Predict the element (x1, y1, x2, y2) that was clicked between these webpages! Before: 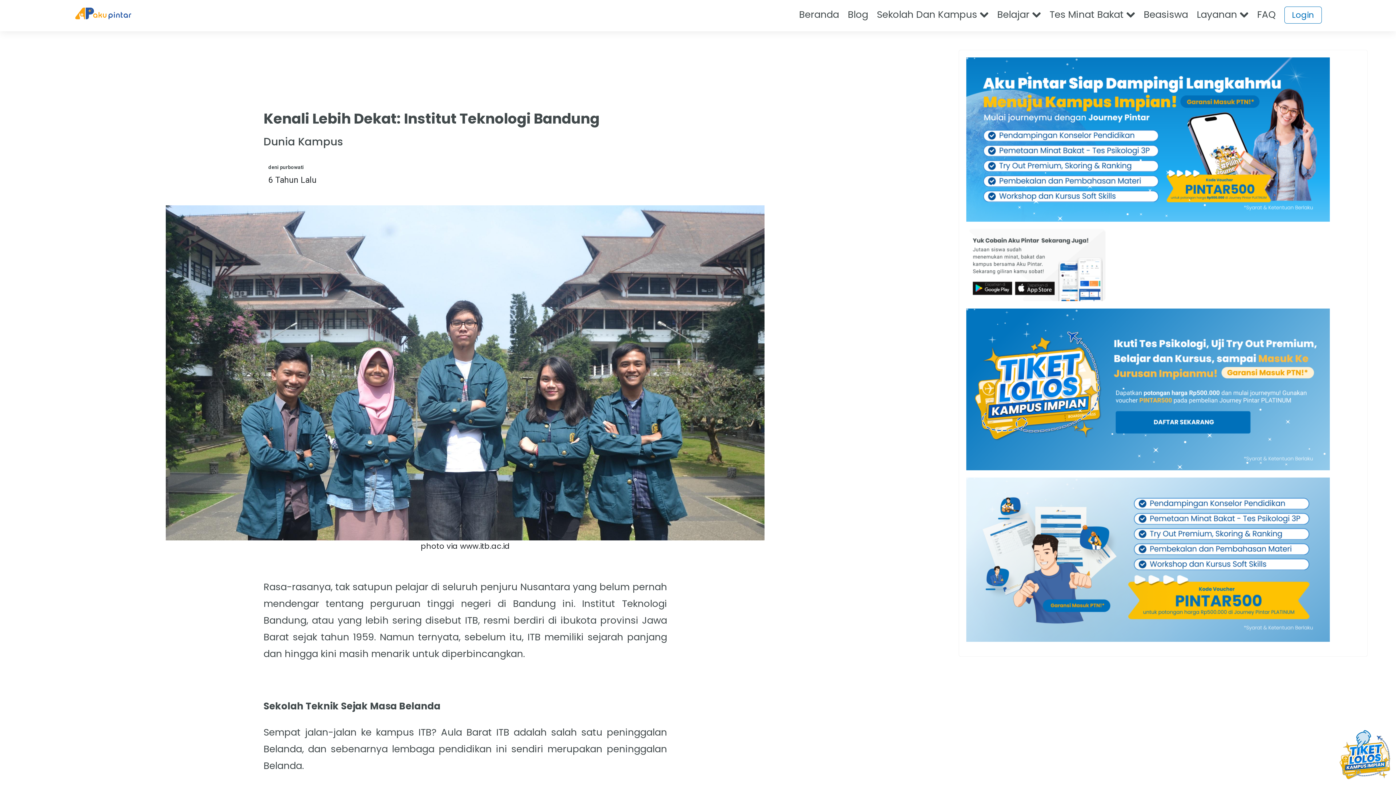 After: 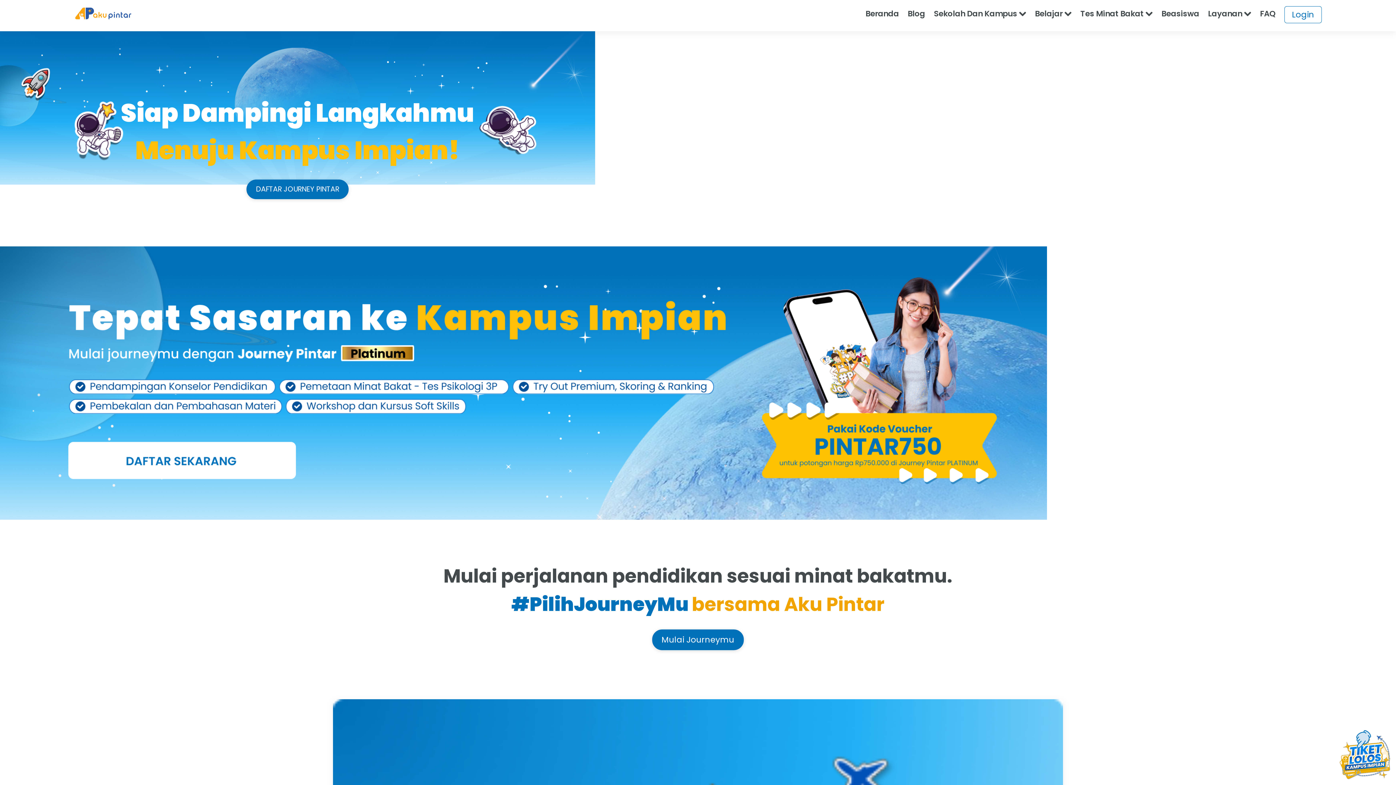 Action: bbox: (75, 4, 131, 26)